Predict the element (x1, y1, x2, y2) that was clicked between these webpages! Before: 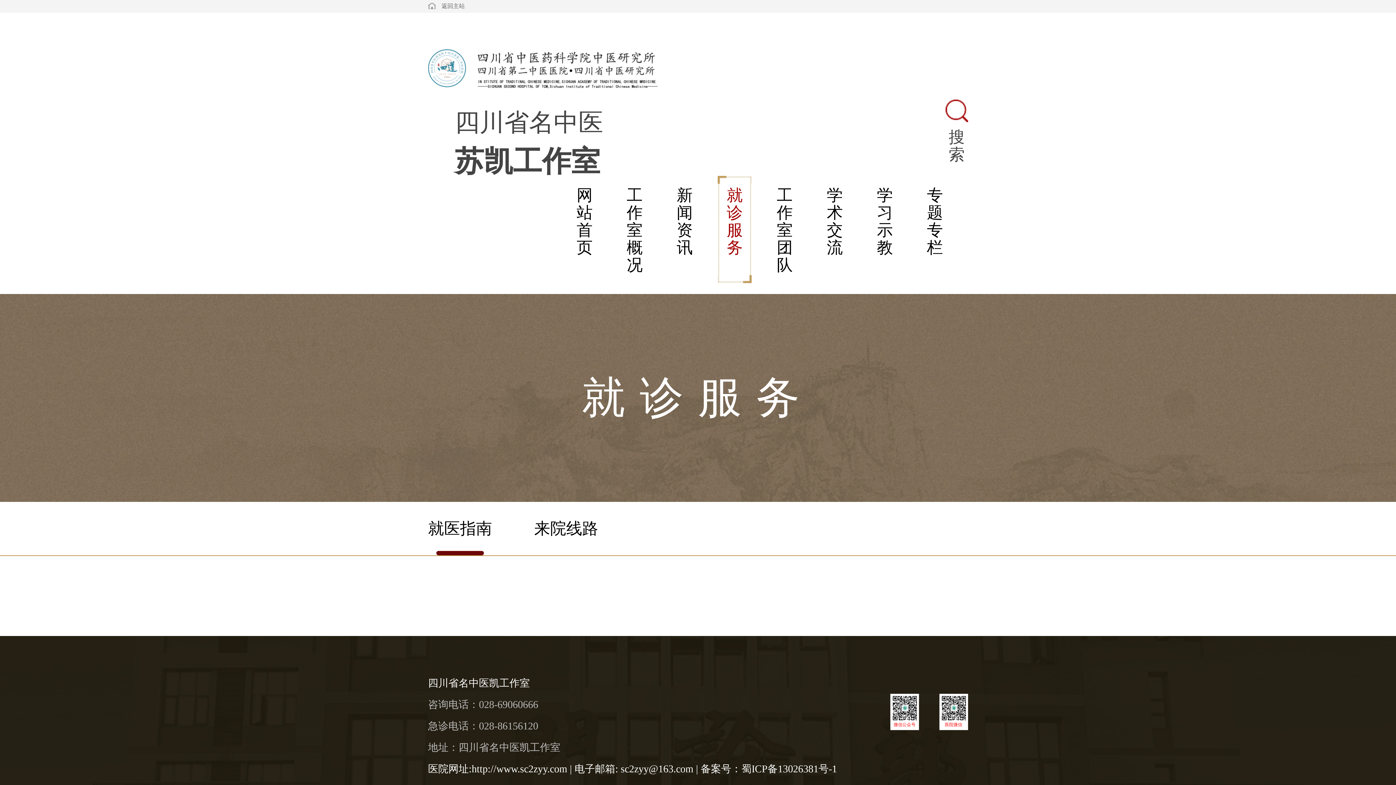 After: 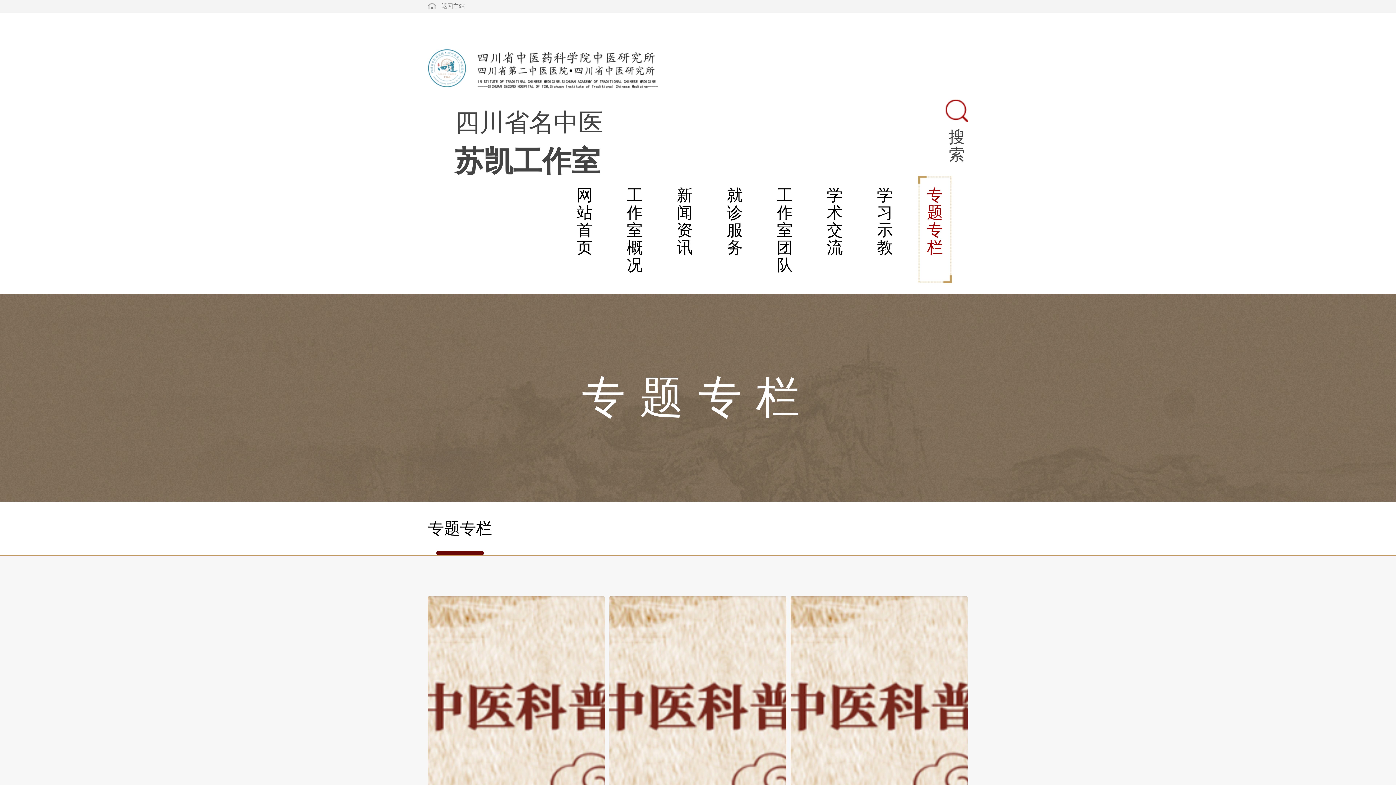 Action: label: 专题专栏 bbox: (918, 175, 952, 283)